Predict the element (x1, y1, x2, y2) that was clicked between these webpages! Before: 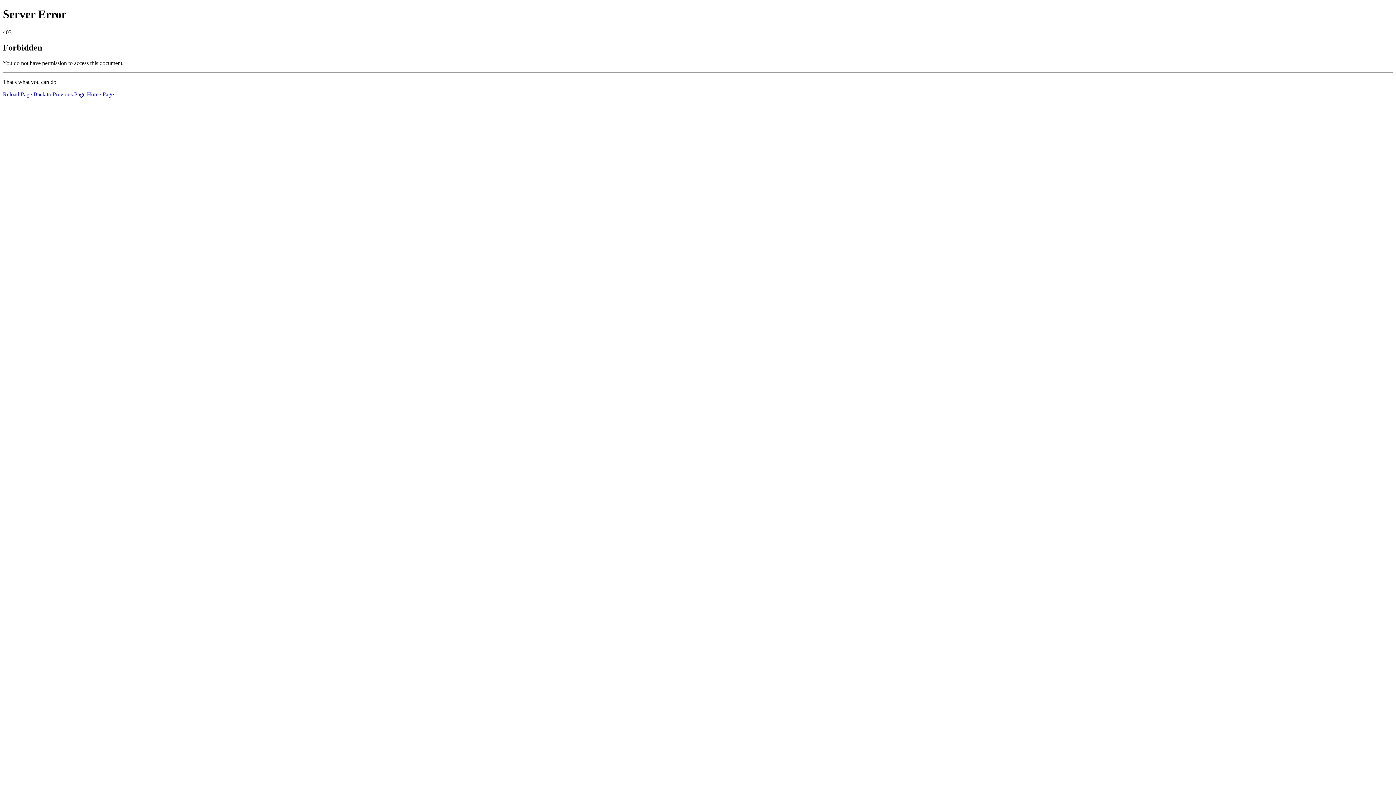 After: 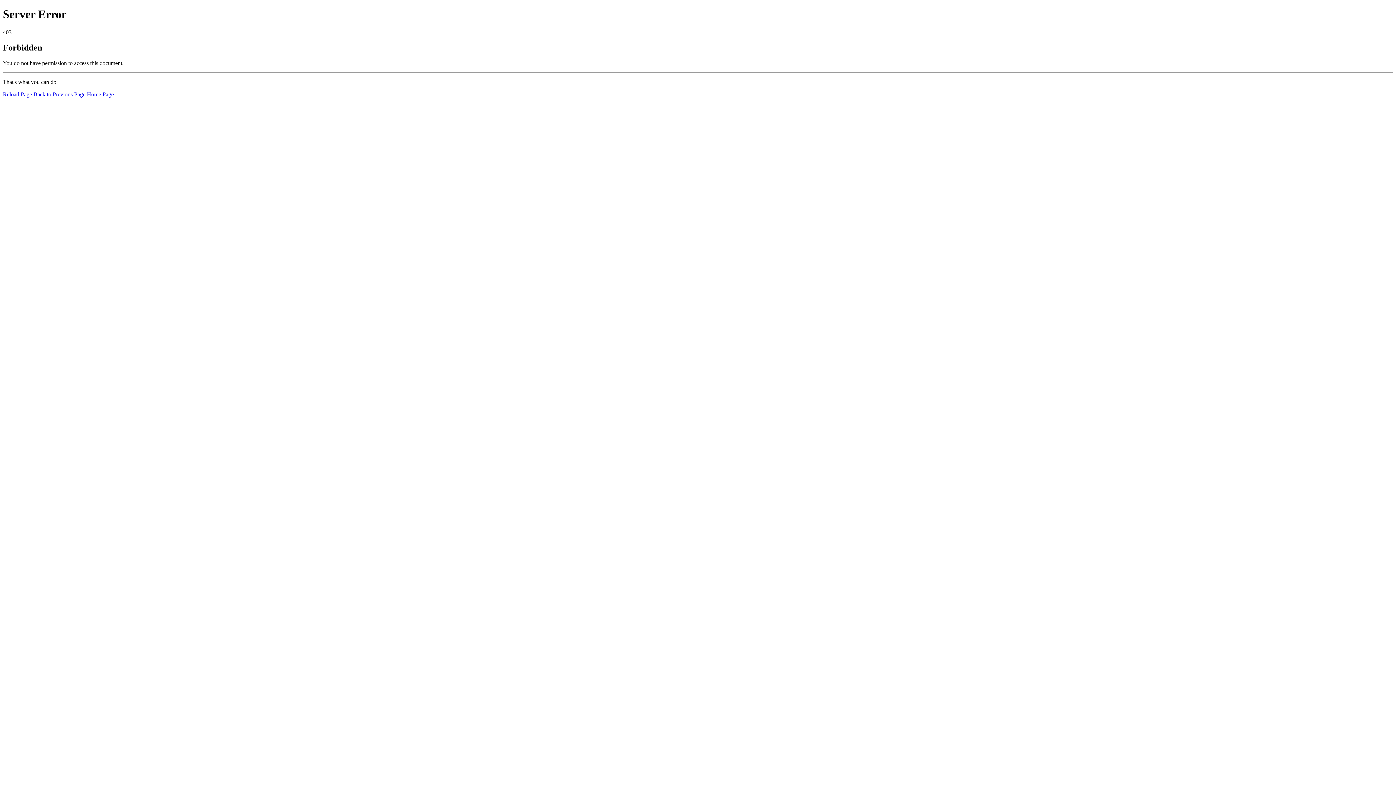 Action: bbox: (86, 91, 113, 97) label: Home Page